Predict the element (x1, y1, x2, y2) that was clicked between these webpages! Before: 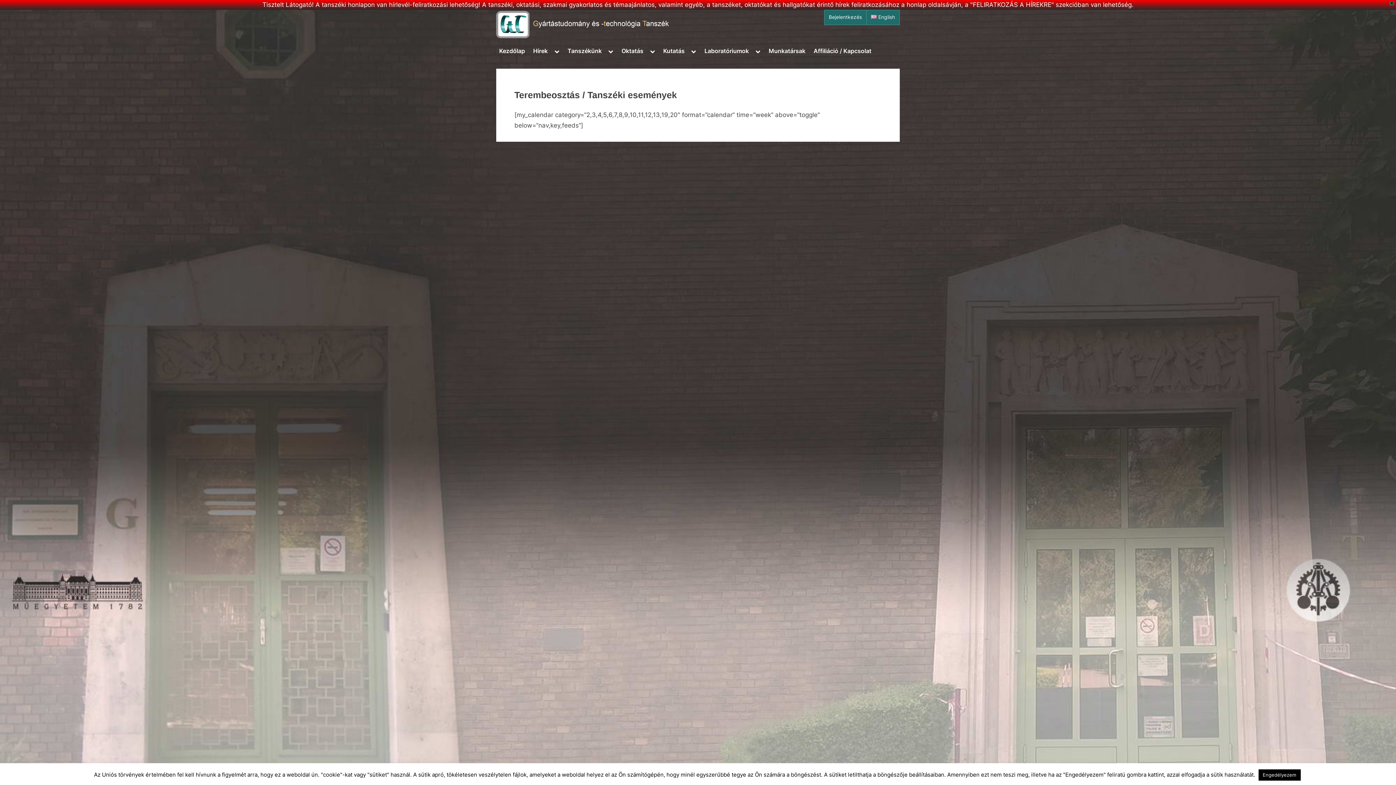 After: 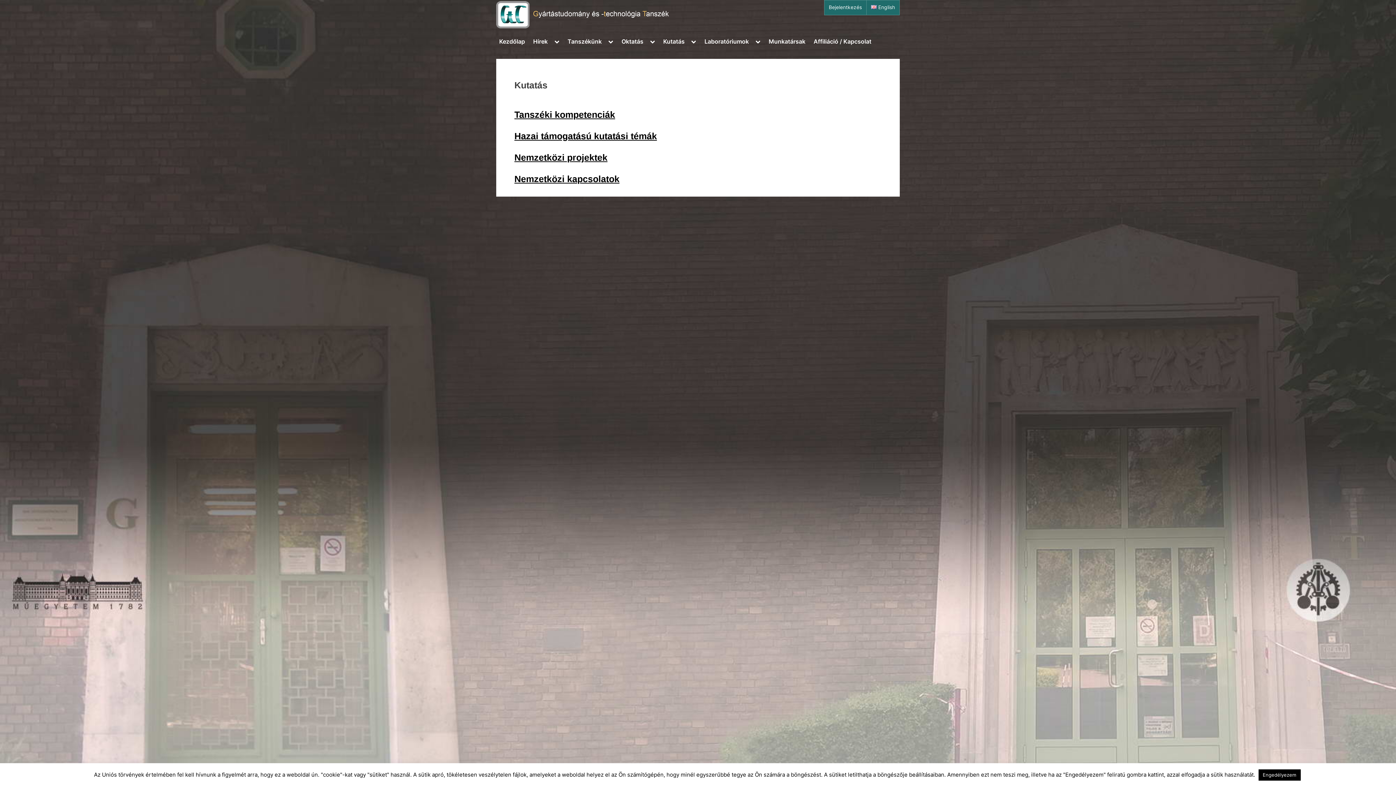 Action: label: Kutatás bbox: (660, 44, 687, 58)